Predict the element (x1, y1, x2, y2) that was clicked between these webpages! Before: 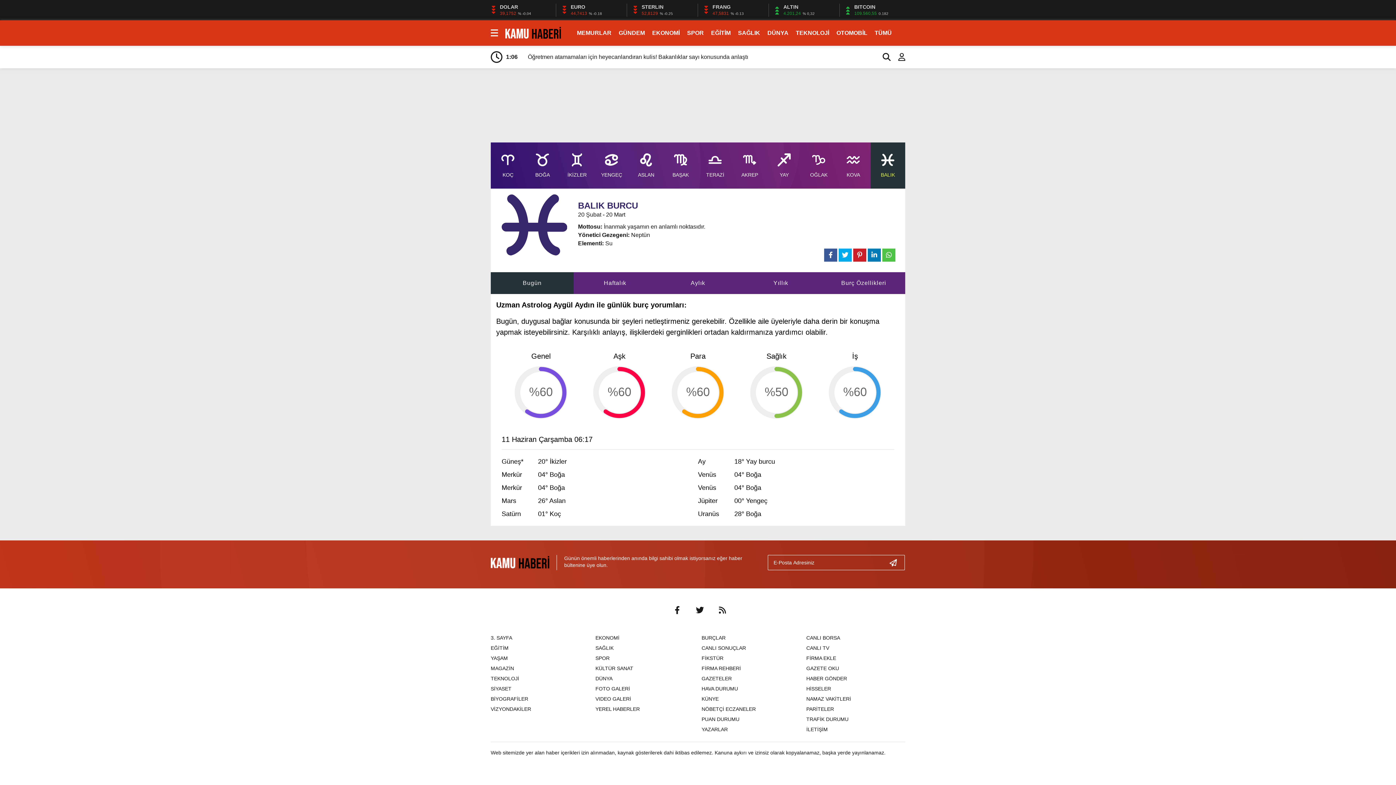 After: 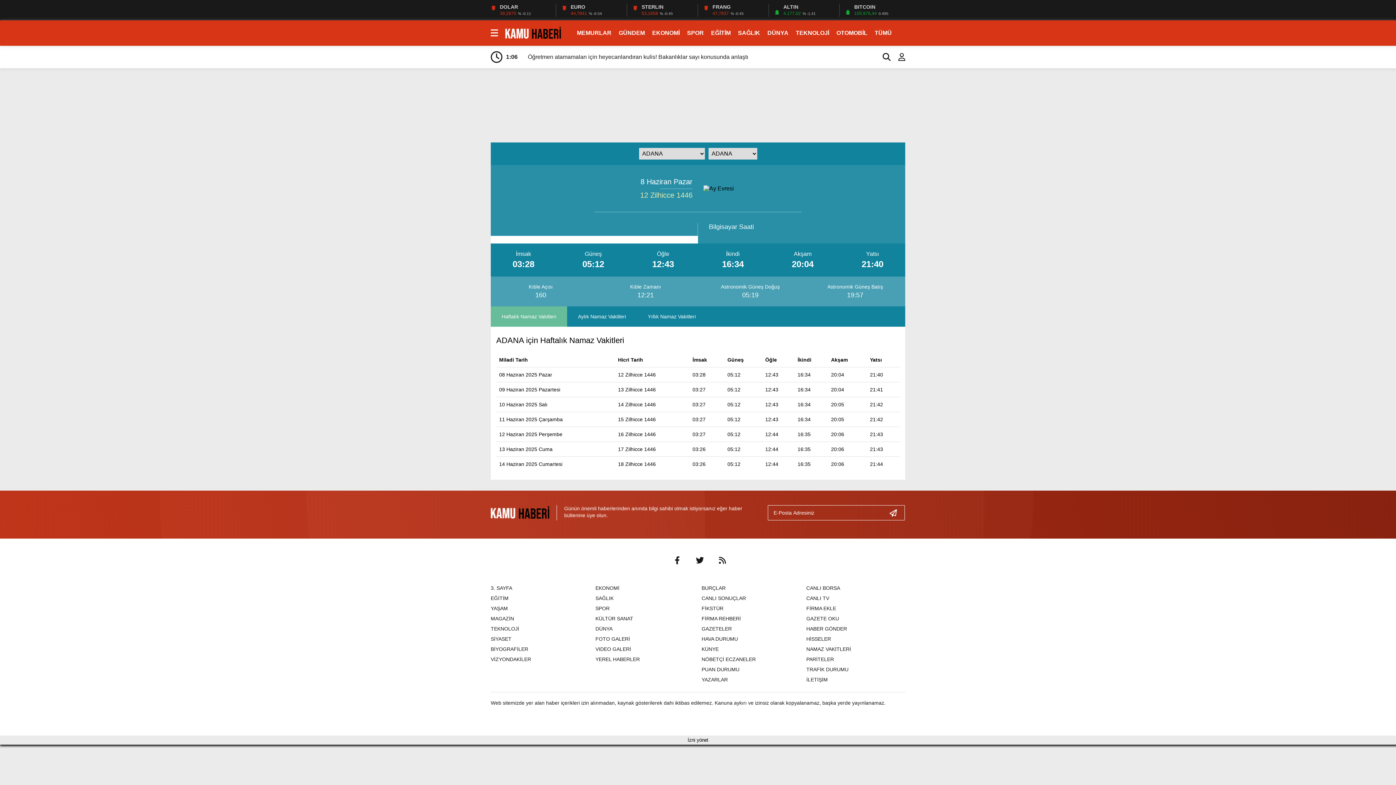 Action: bbox: (806, 696, 851, 702) label: NAMAZ VAKİTLERİ